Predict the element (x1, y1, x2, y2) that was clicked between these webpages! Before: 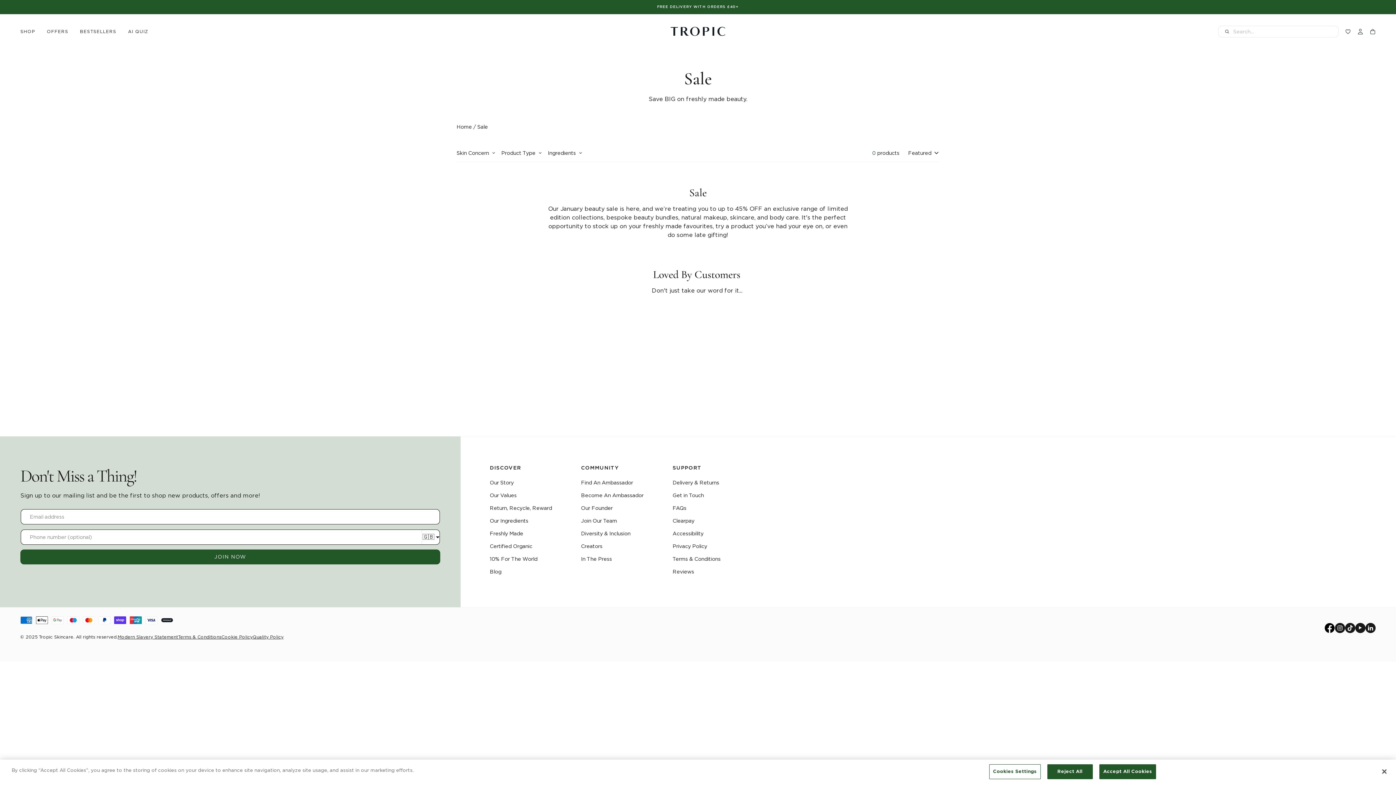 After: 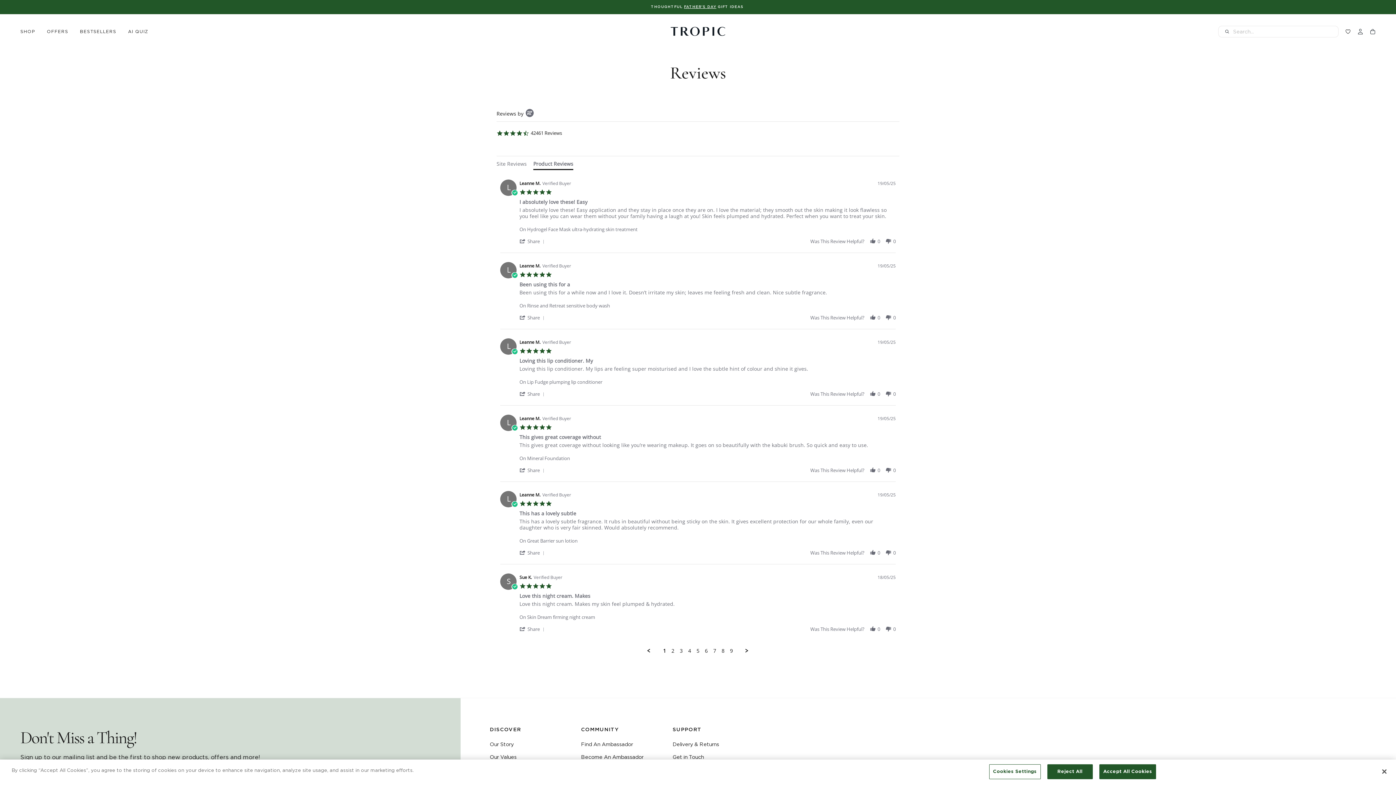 Action: bbox: (672, 565, 694, 578) label: Reviews